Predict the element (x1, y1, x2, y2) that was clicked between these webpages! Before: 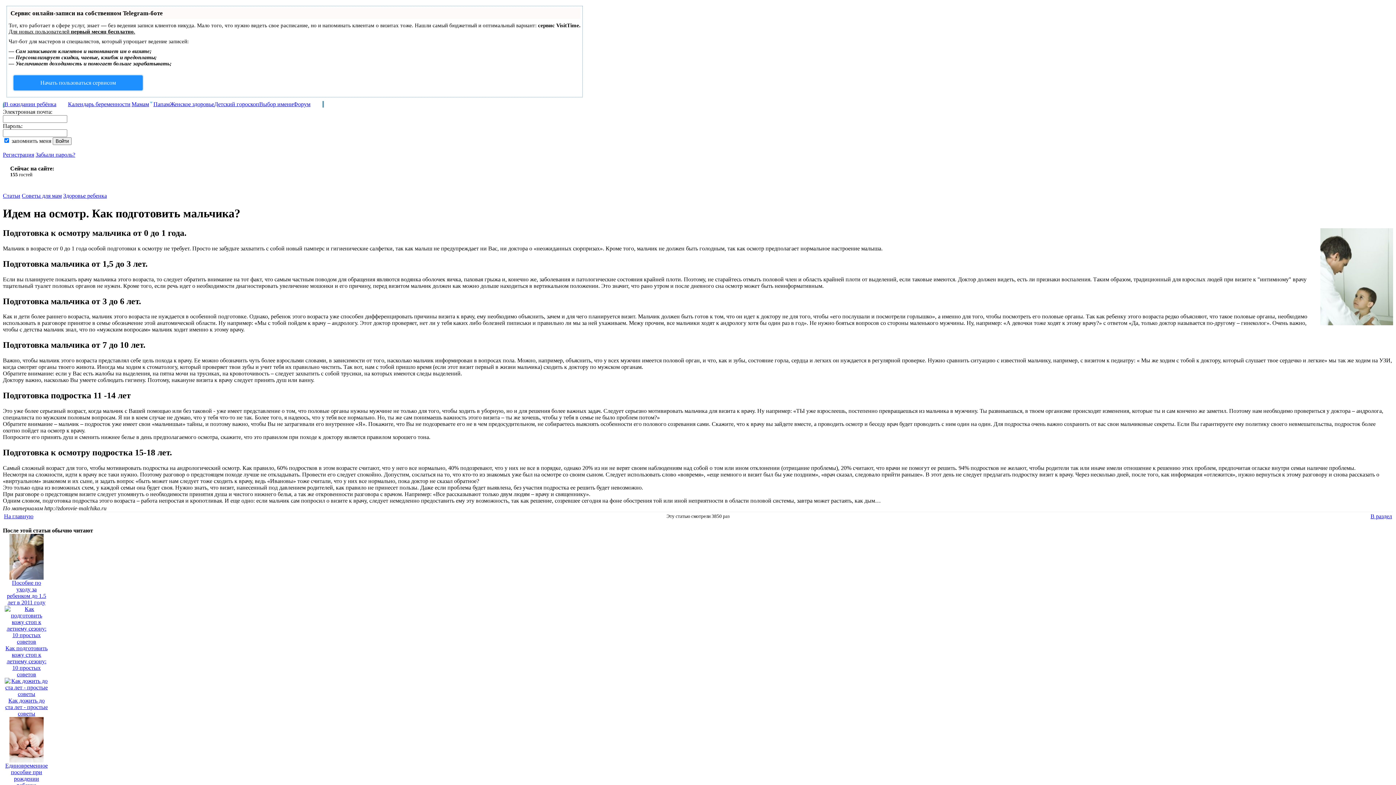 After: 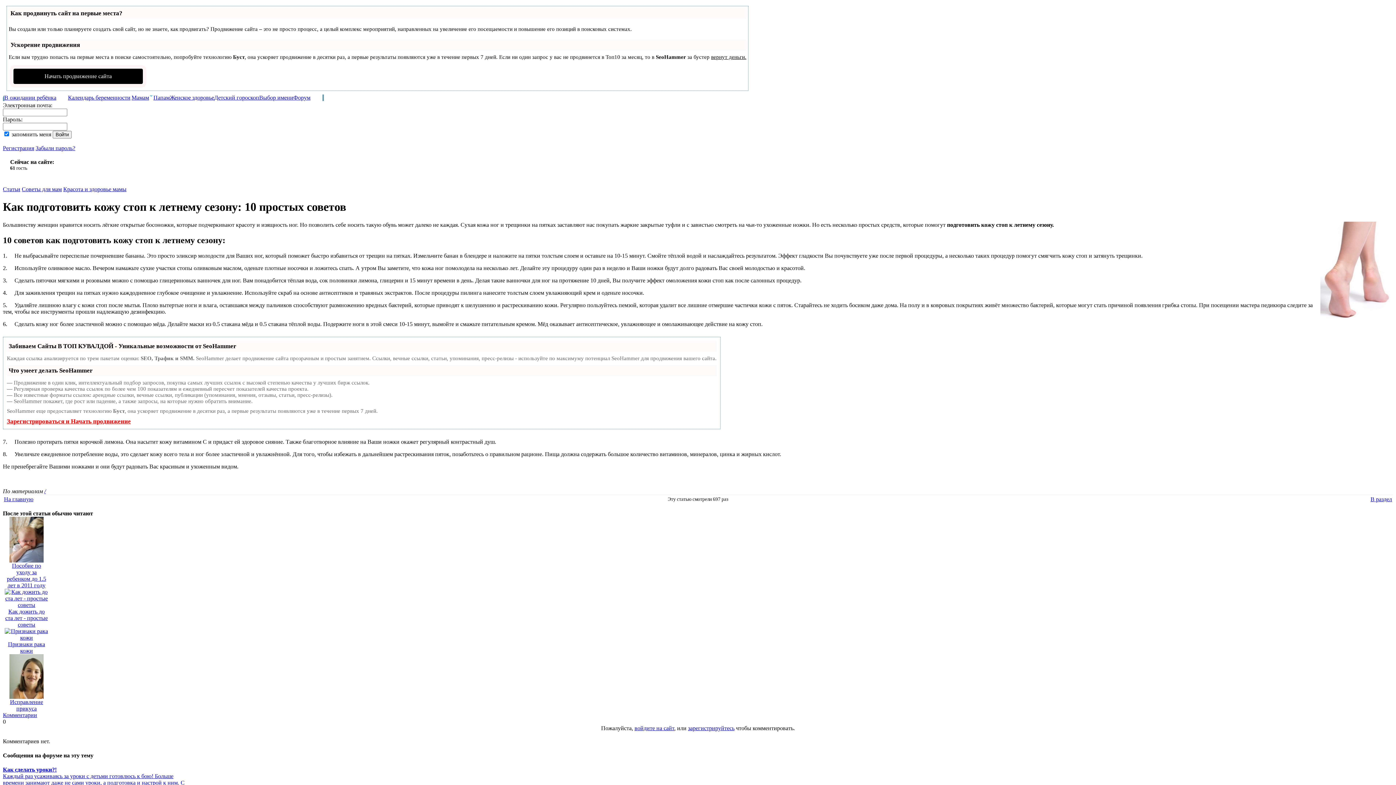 Action: bbox: (5, 645, 47, 677) label: Как подготовить кожу стоп к летнему сезону: 10 простых советов